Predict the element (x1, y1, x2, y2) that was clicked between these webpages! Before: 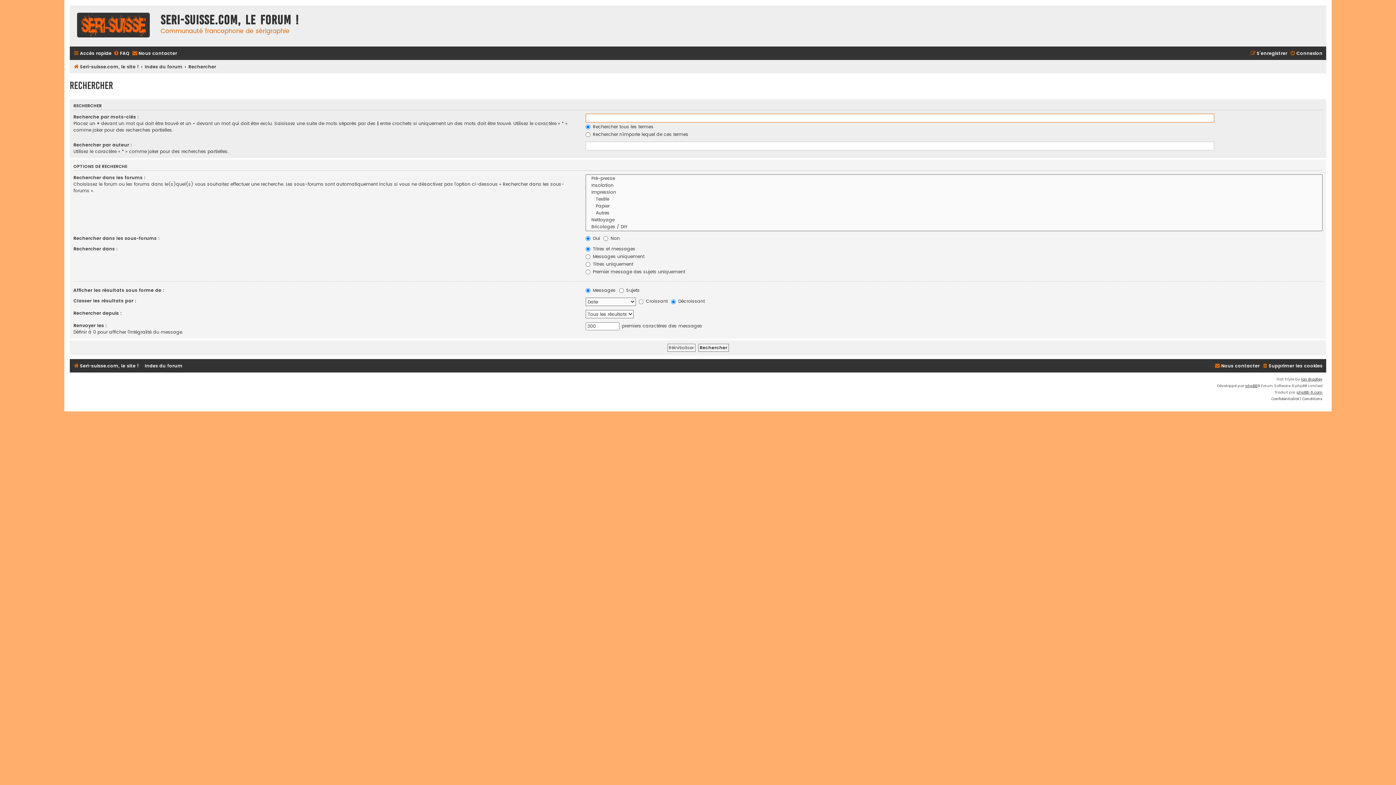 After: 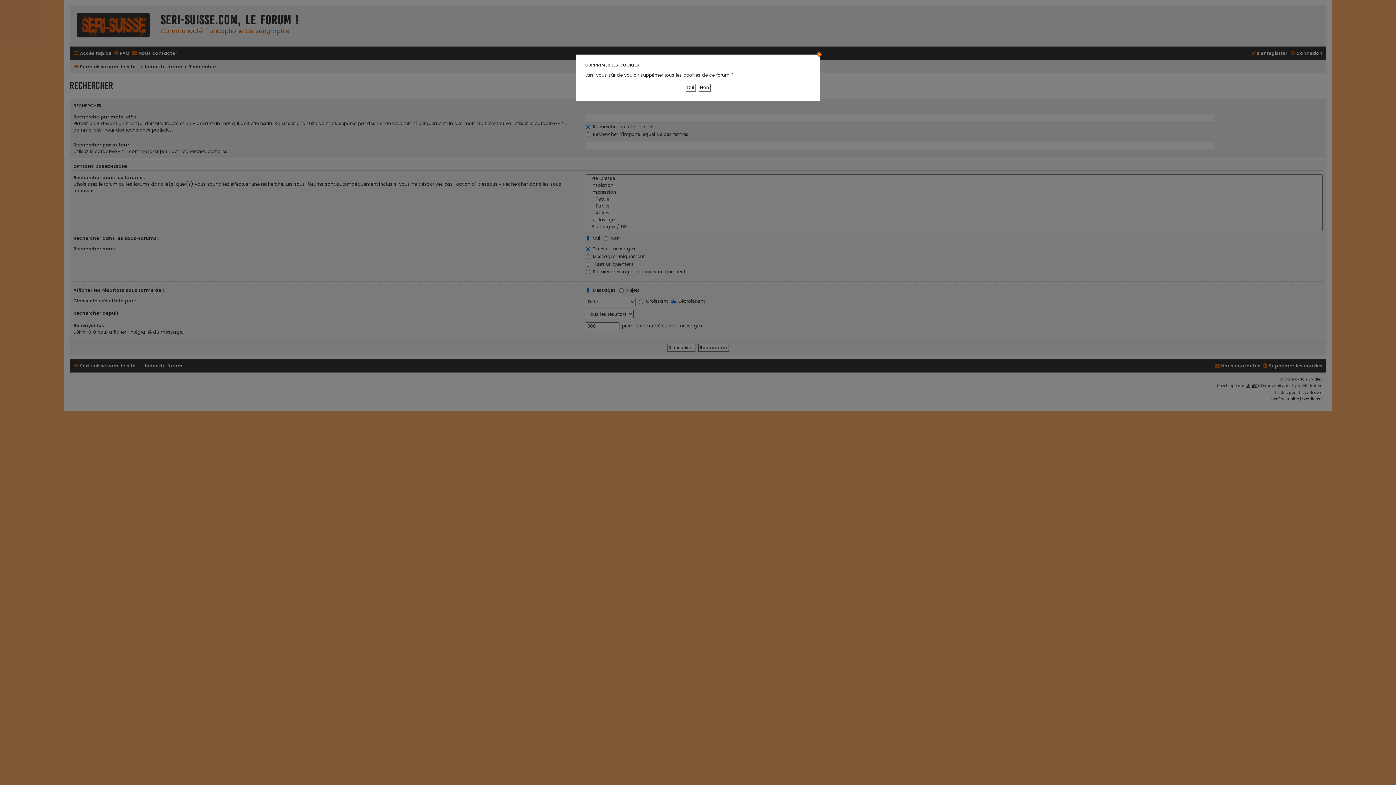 Action: bbox: (1262, 361, 1322, 370) label: Supprimer les cookies